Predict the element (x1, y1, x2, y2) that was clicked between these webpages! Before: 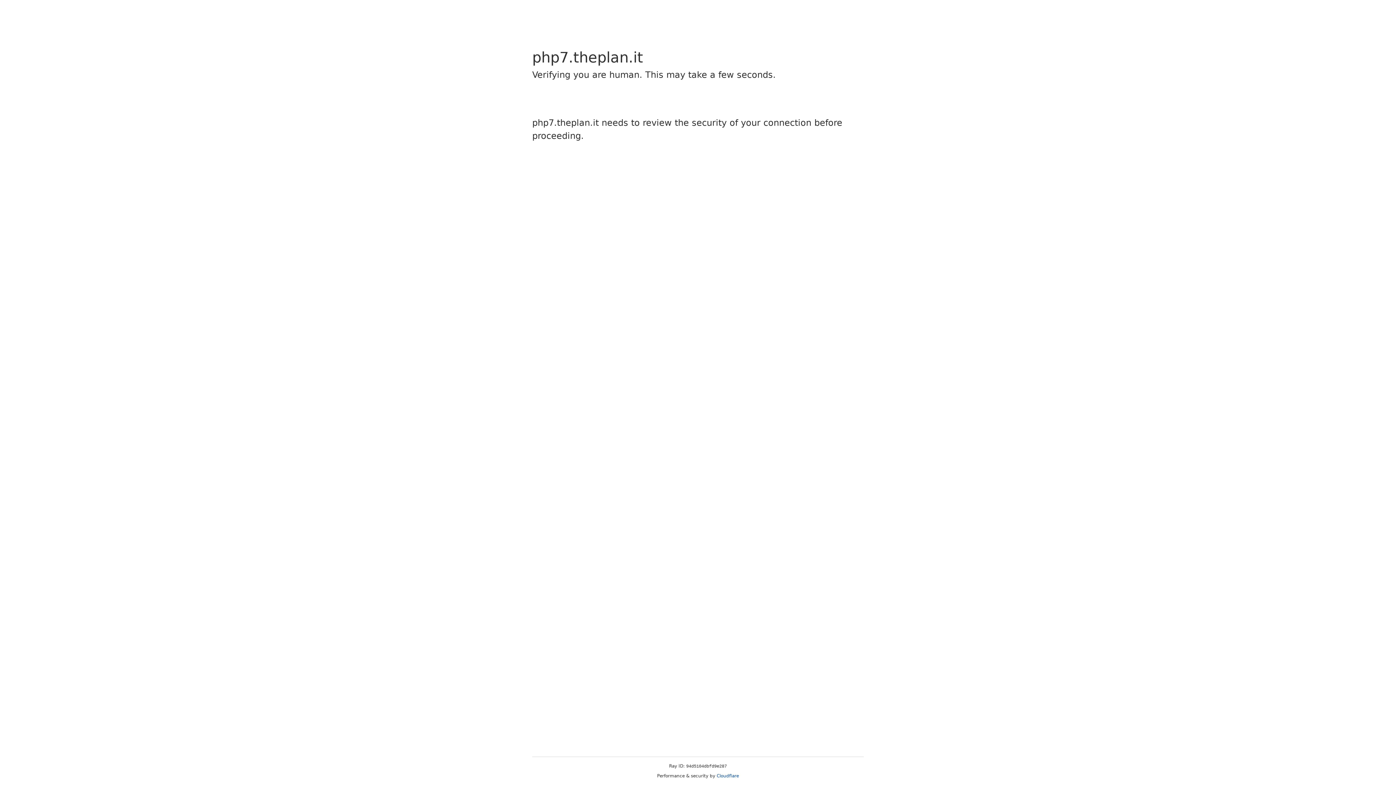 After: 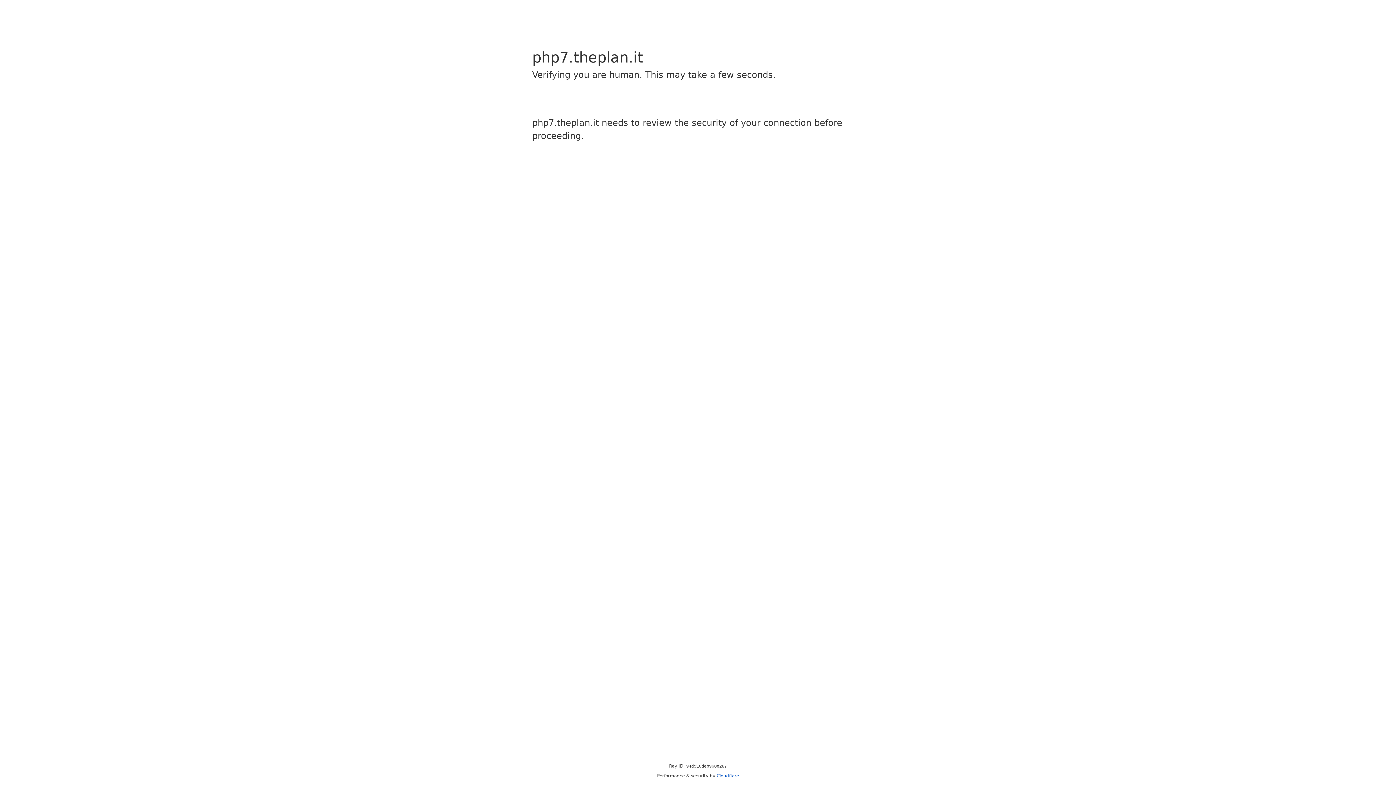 Action: bbox: (716, 773, 739, 778) label: Cloudflare